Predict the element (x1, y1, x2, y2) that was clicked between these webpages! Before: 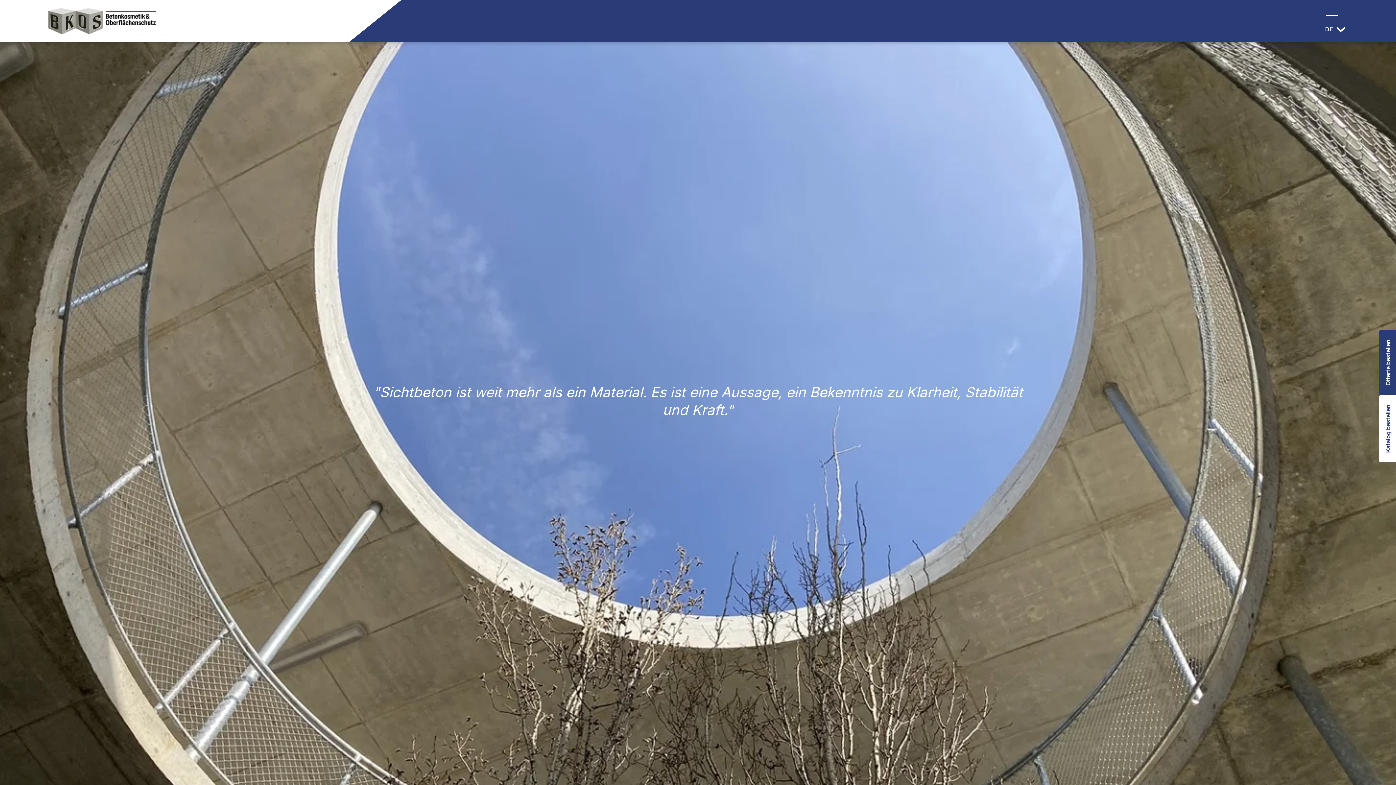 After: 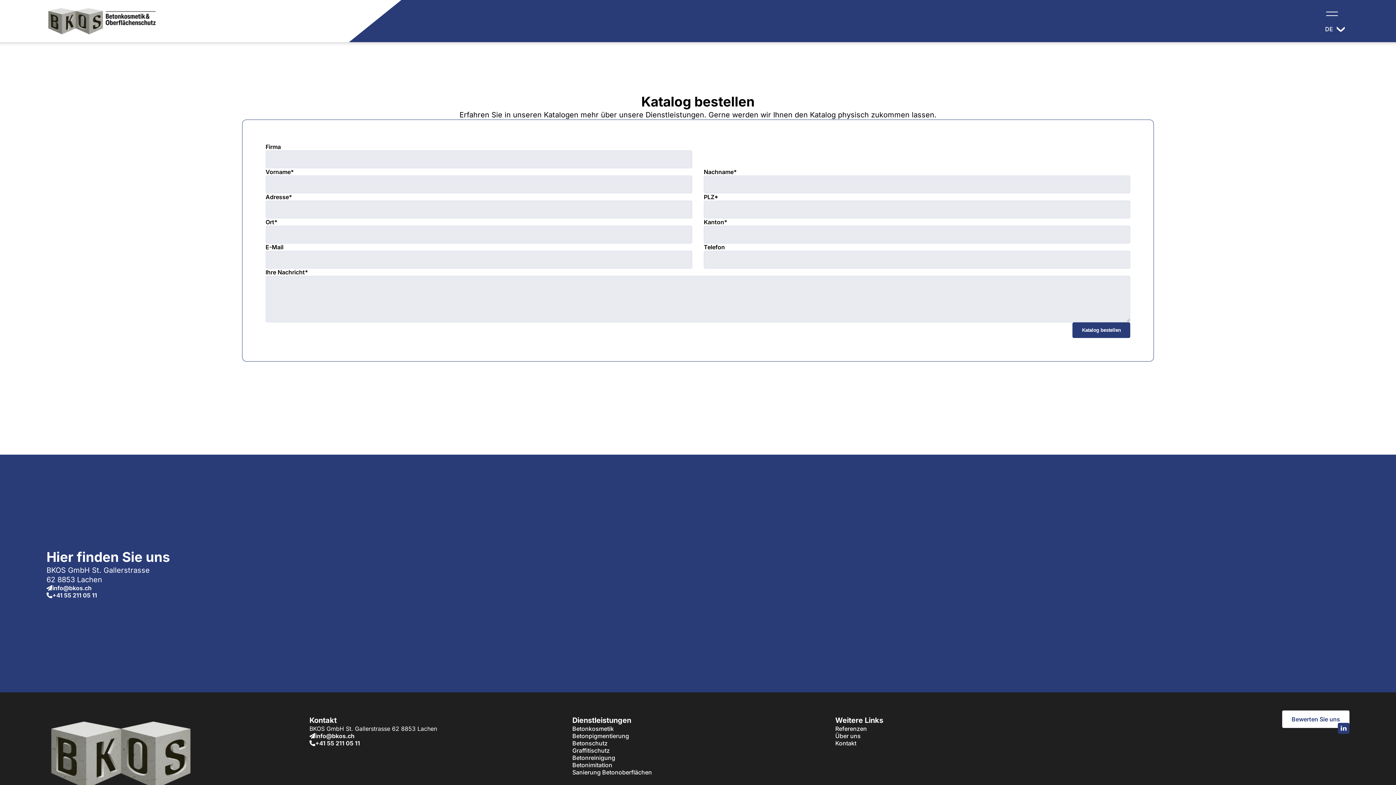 Action: bbox: (1379, 395, 1397, 462) label: Katalog bestellen